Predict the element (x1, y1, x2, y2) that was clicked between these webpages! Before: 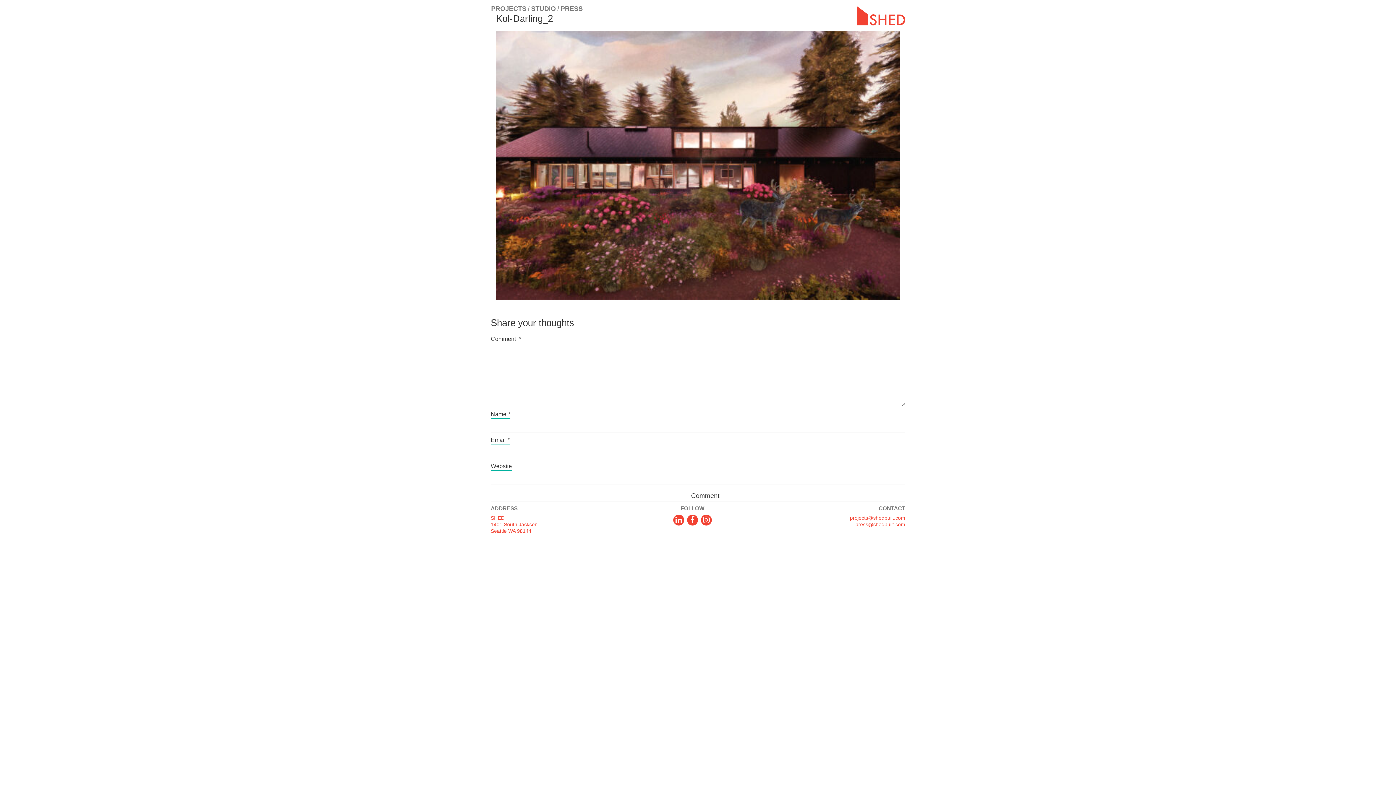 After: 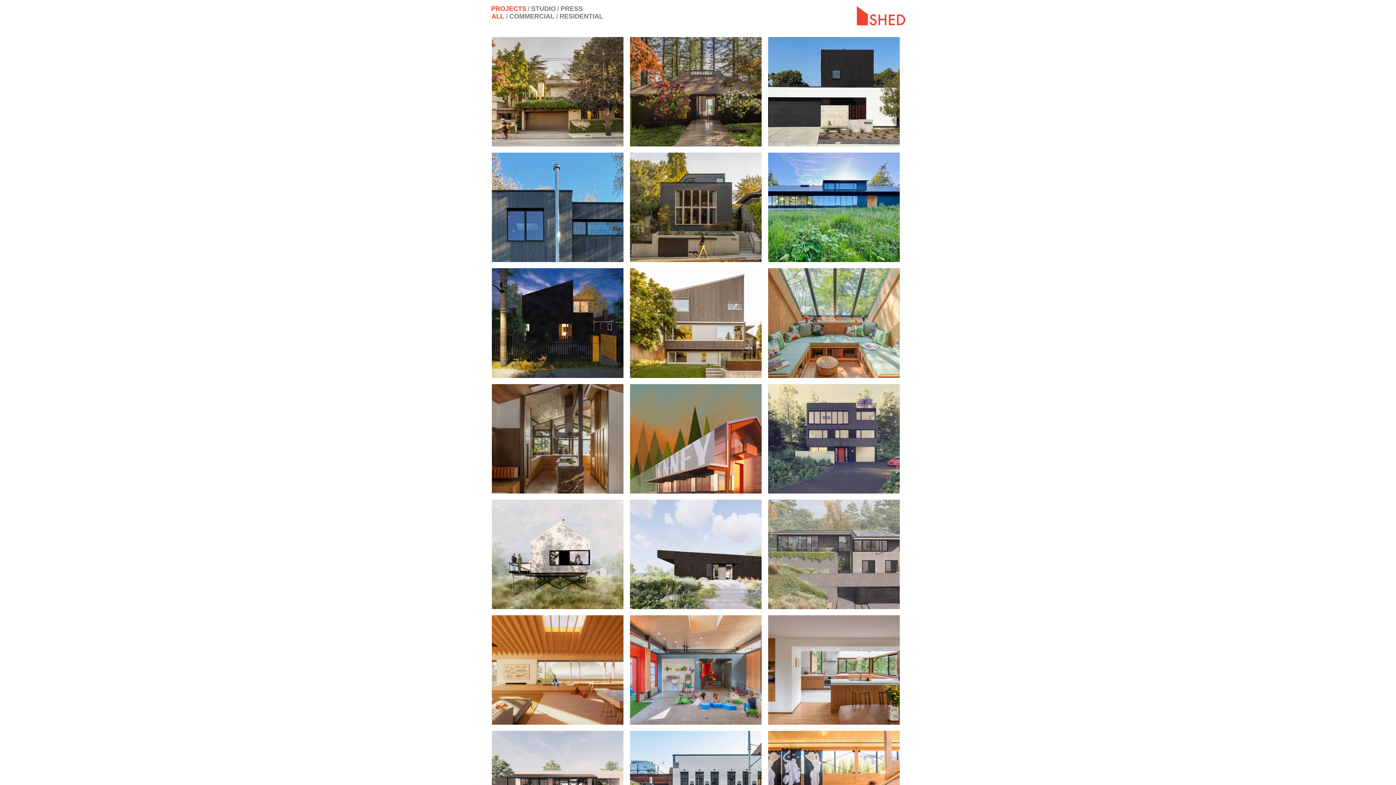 Action: bbox: (491, 5, 526, 12) label: PROJECTS